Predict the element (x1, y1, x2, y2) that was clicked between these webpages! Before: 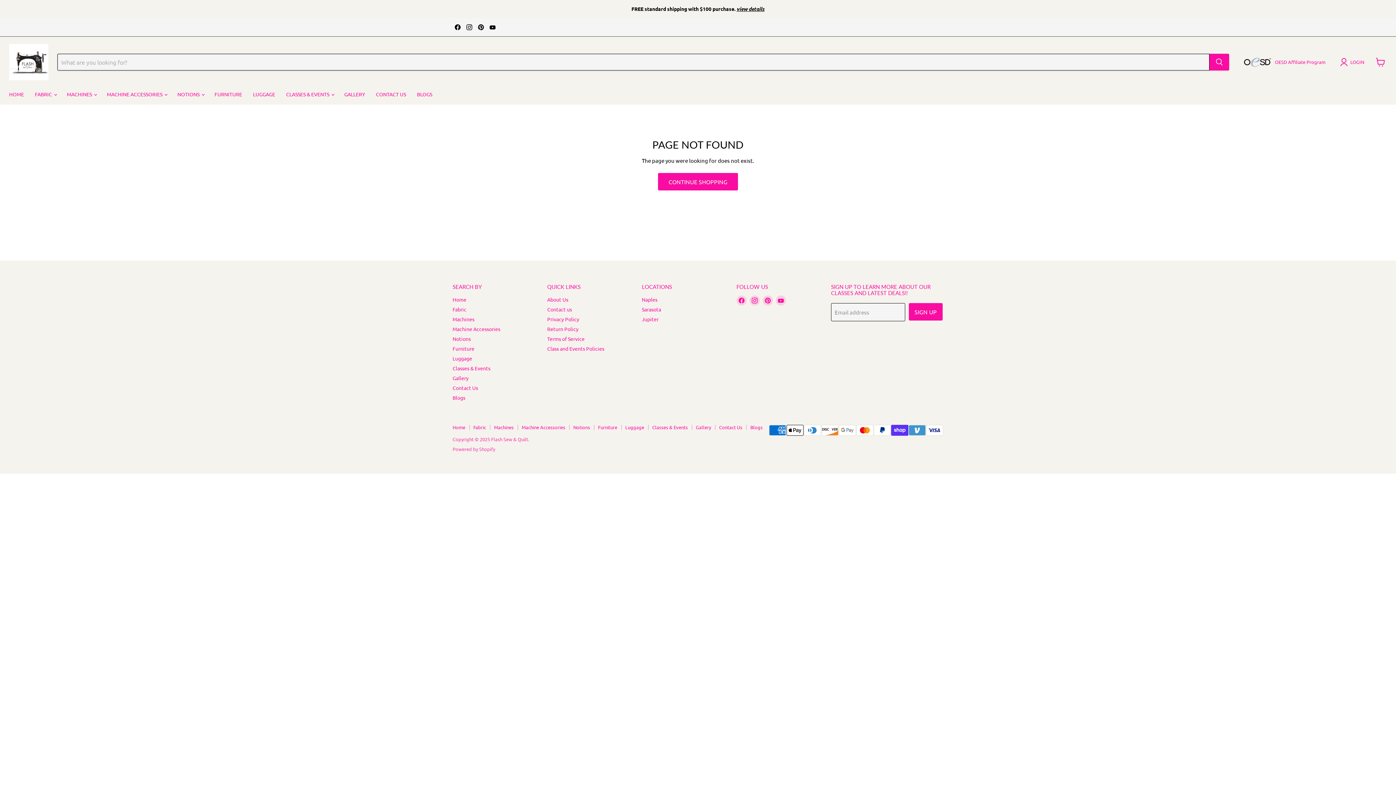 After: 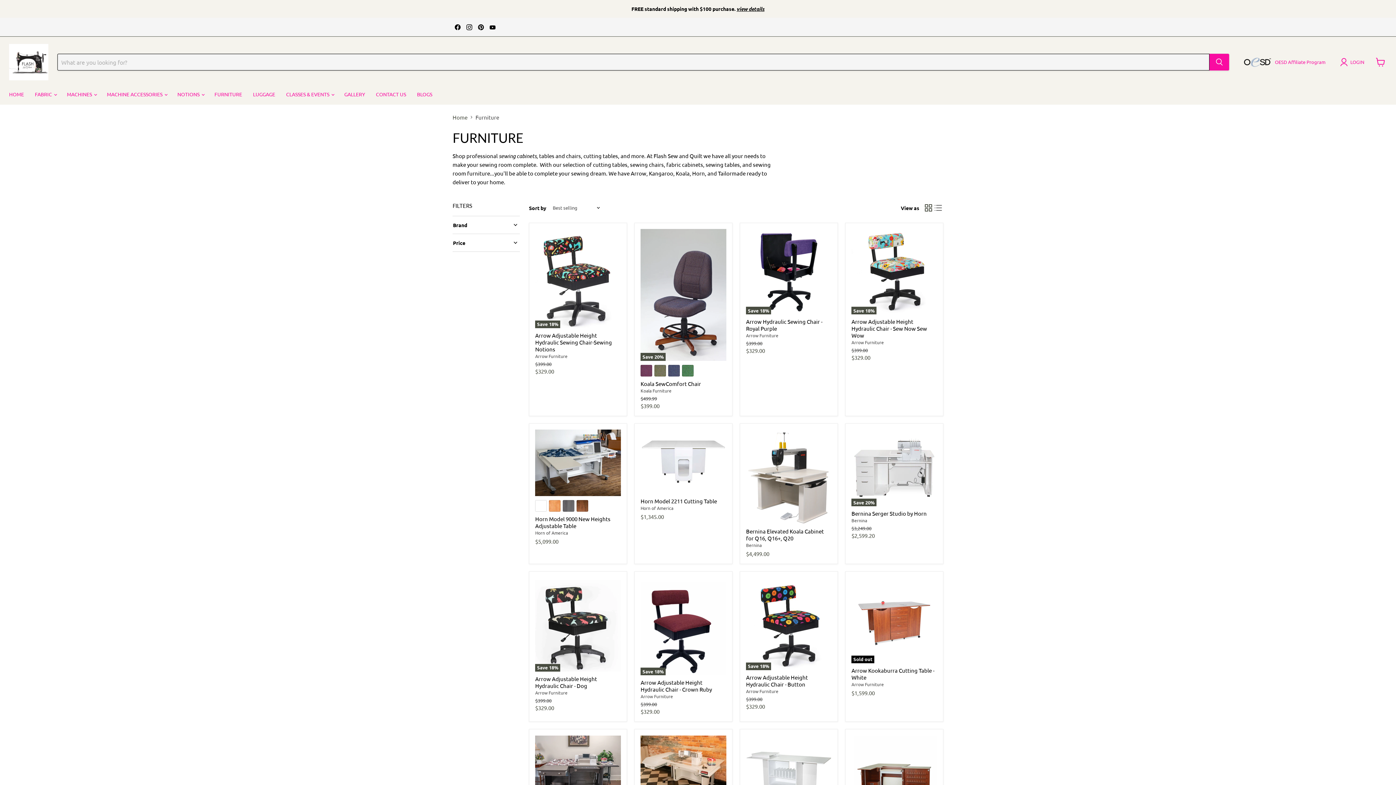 Action: bbox: (209, 86, 247, 101) label: FURNITURE